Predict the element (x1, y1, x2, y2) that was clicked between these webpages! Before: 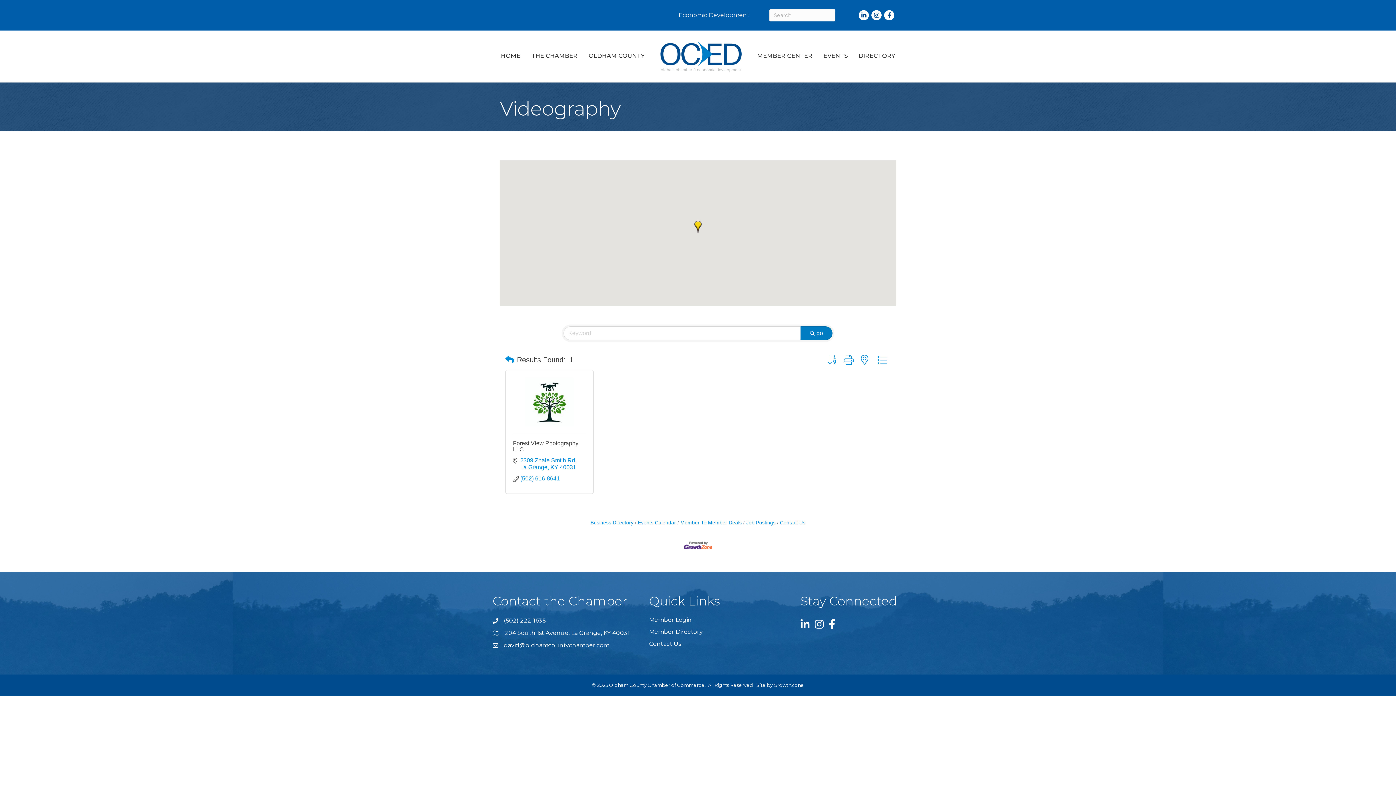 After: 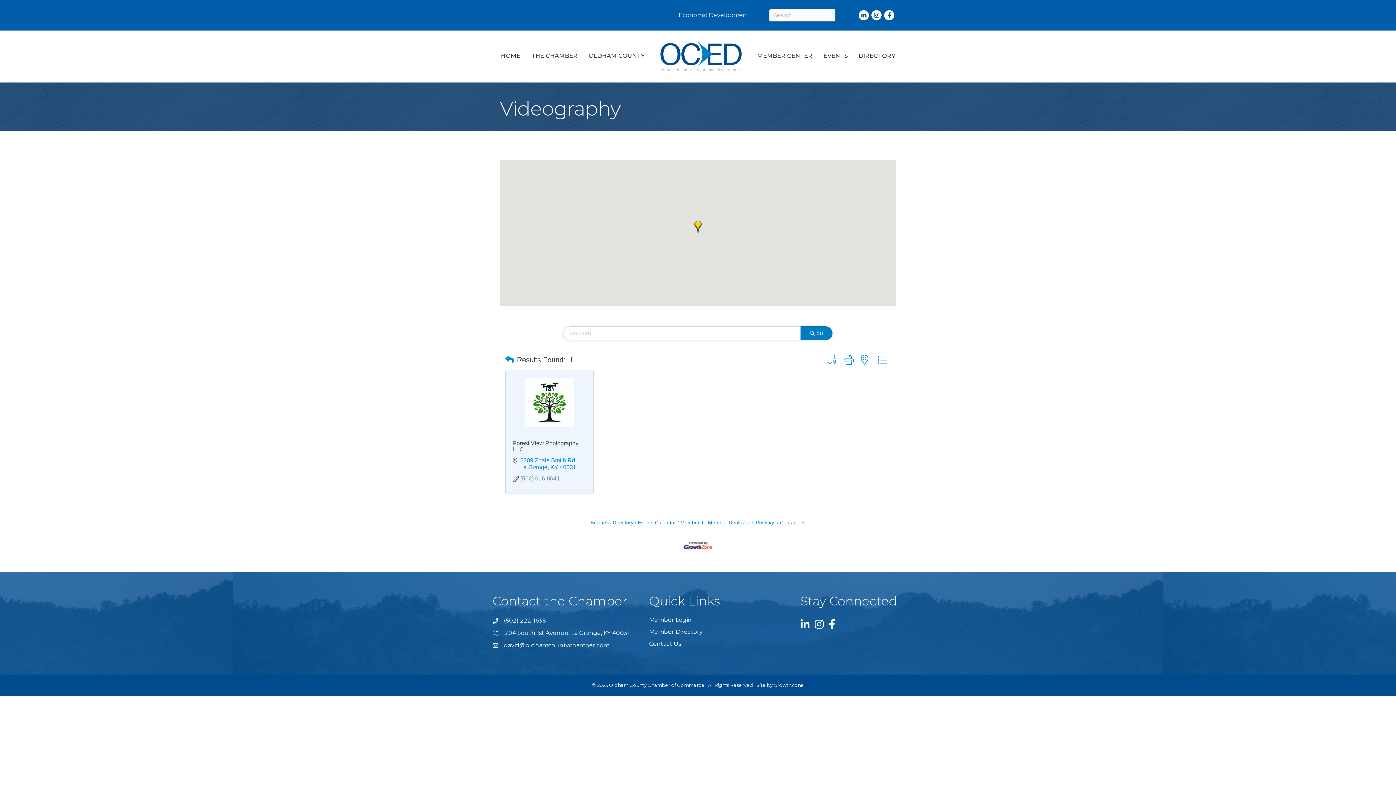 Action: label: (502) 616-8641 bbox: (520, 475, 560, 482)